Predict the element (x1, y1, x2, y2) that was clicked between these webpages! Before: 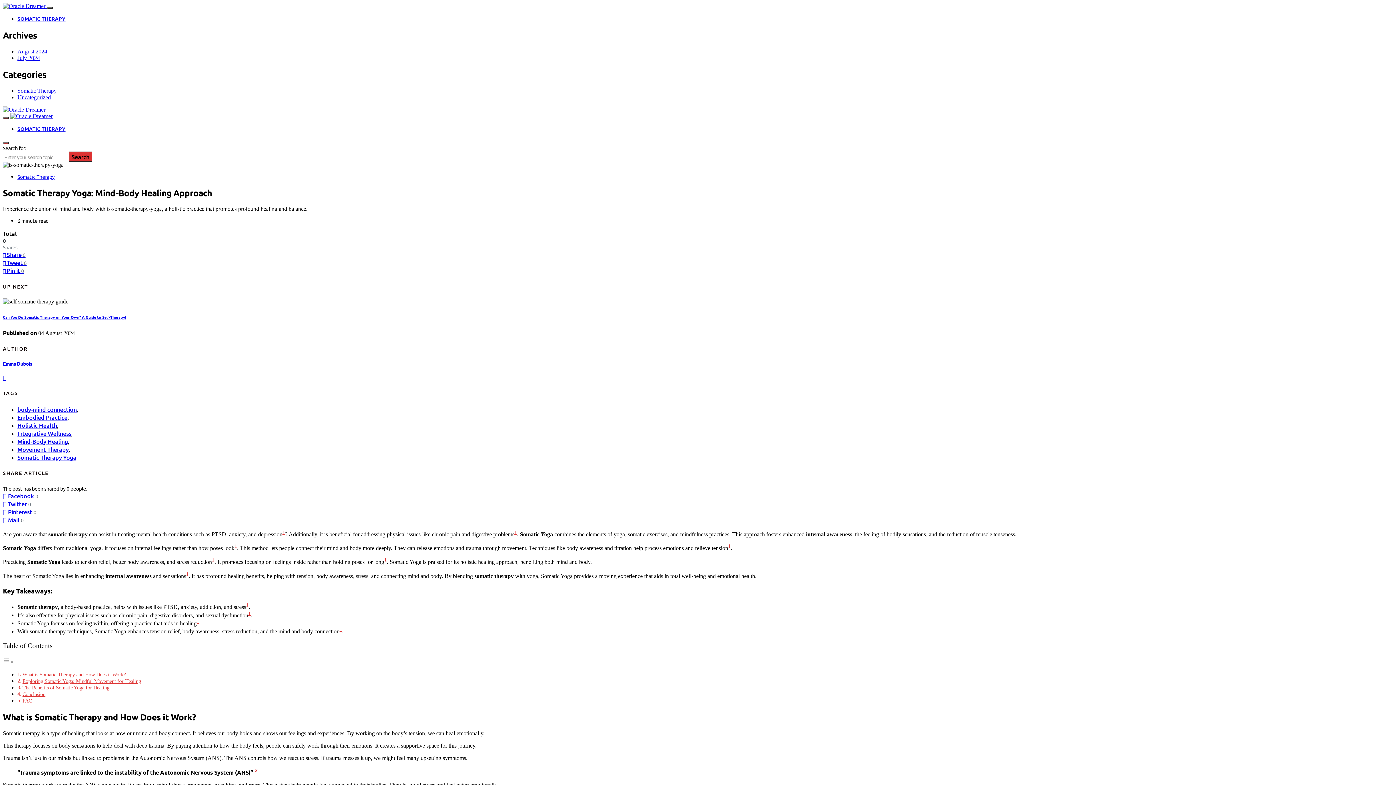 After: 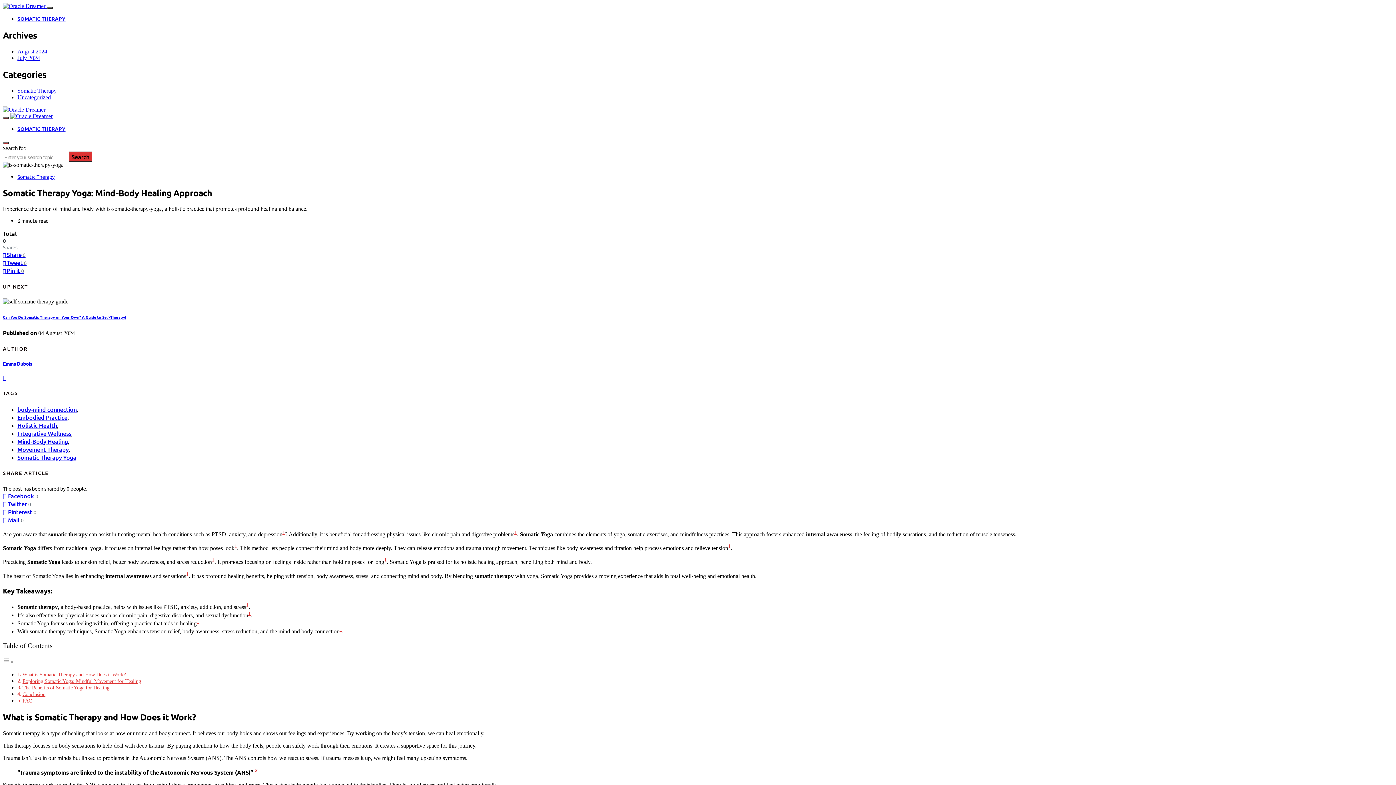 Action: label: 1 bbox: (186, 571, 188, 576)